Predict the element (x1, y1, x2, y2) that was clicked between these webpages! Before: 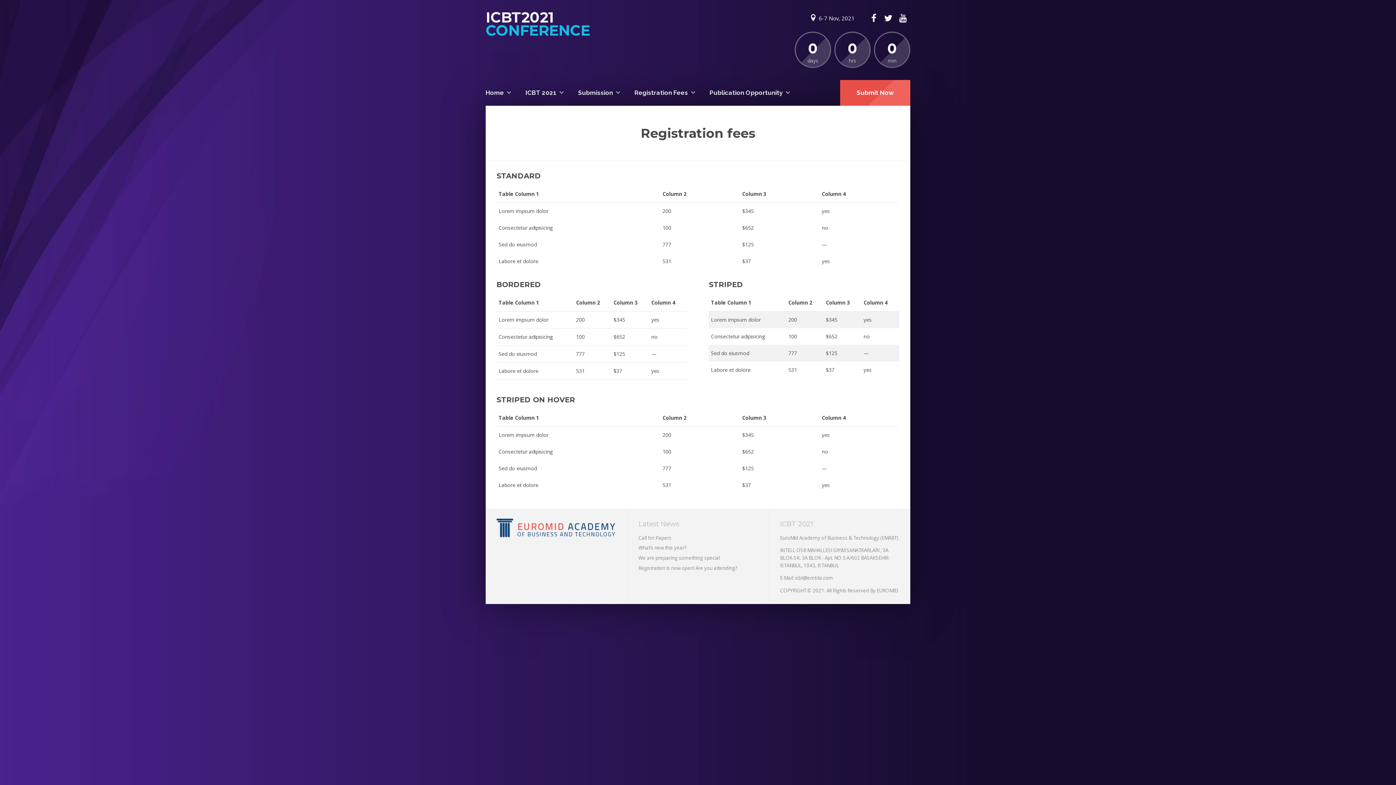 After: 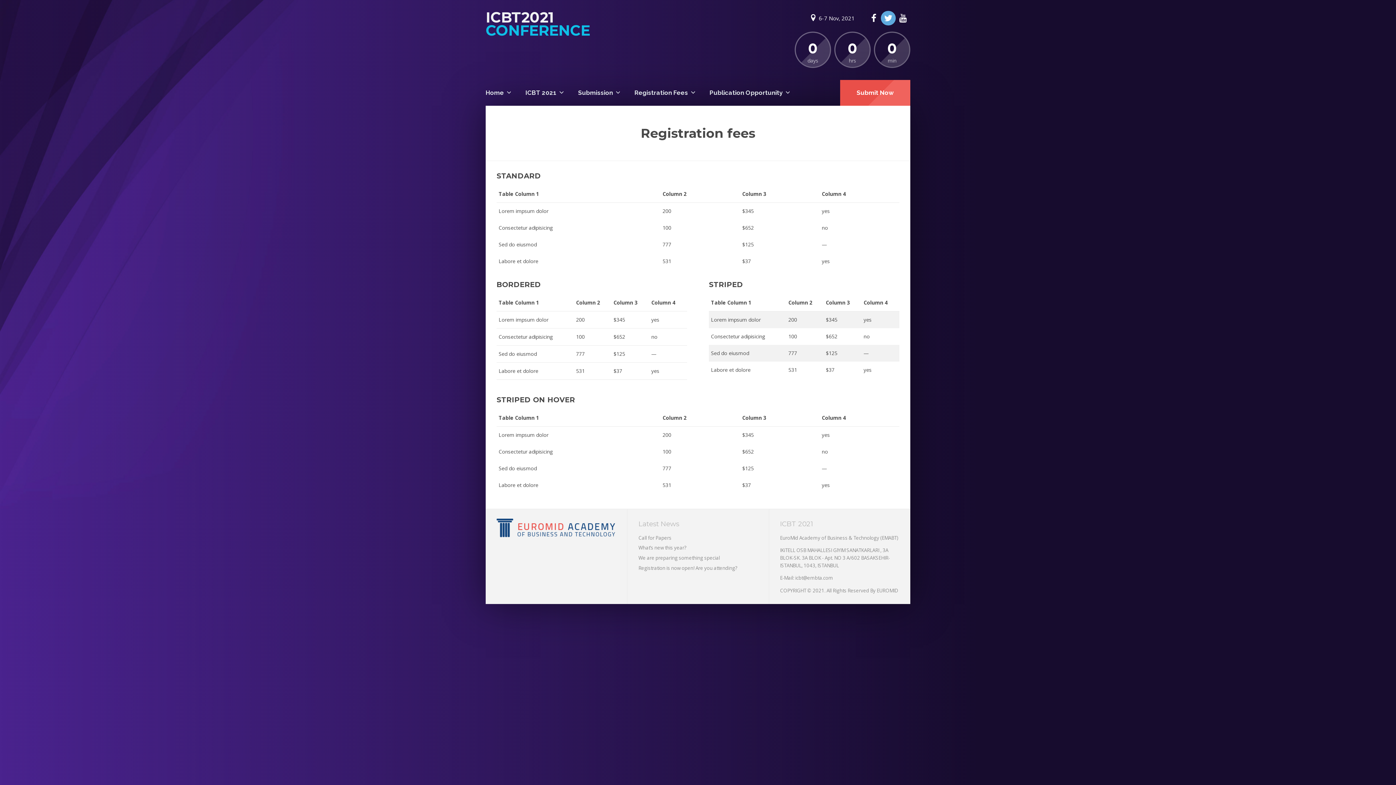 Action: bbox: (881, 10, 895, 25)